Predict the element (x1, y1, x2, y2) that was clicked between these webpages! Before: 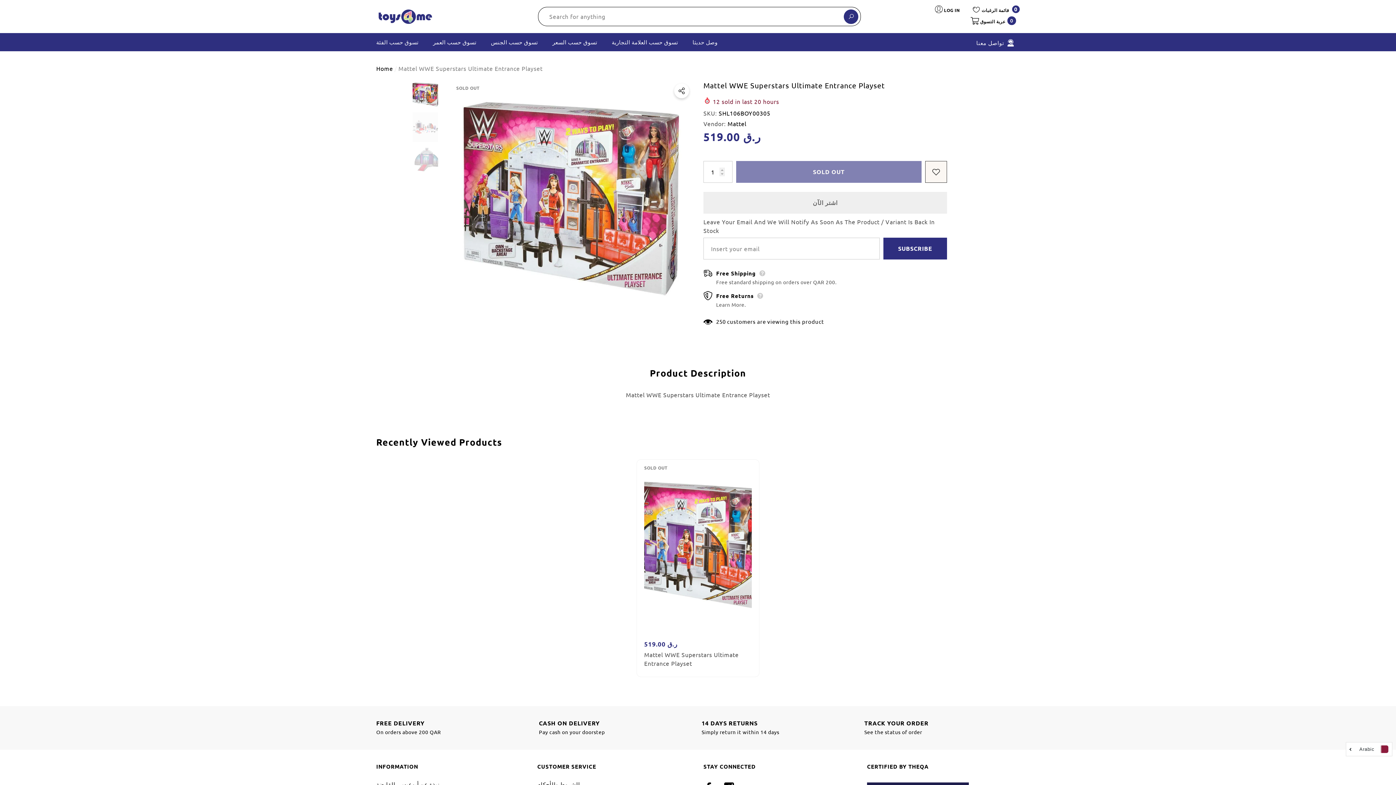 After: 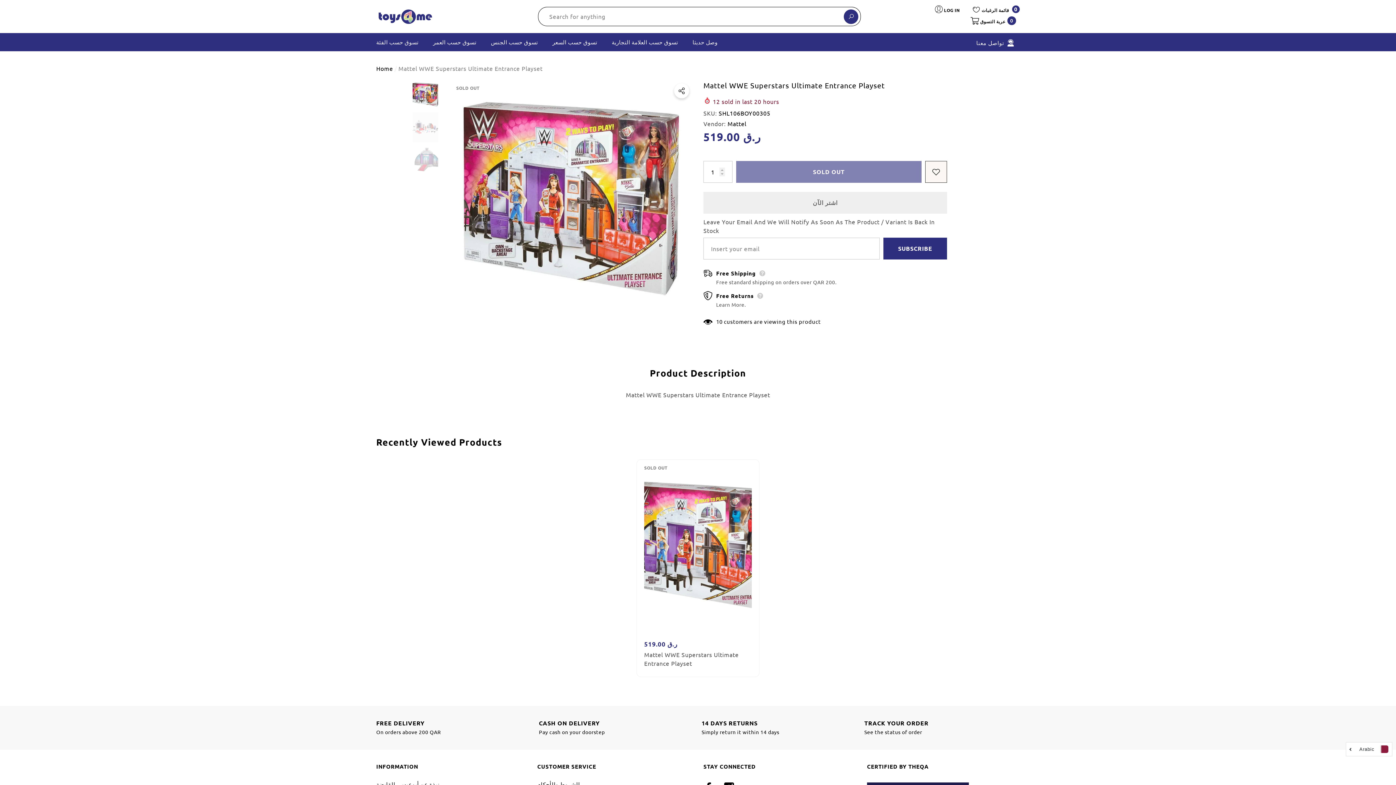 Action: bbox: (844, 9, 858, 23) label: Search for anything